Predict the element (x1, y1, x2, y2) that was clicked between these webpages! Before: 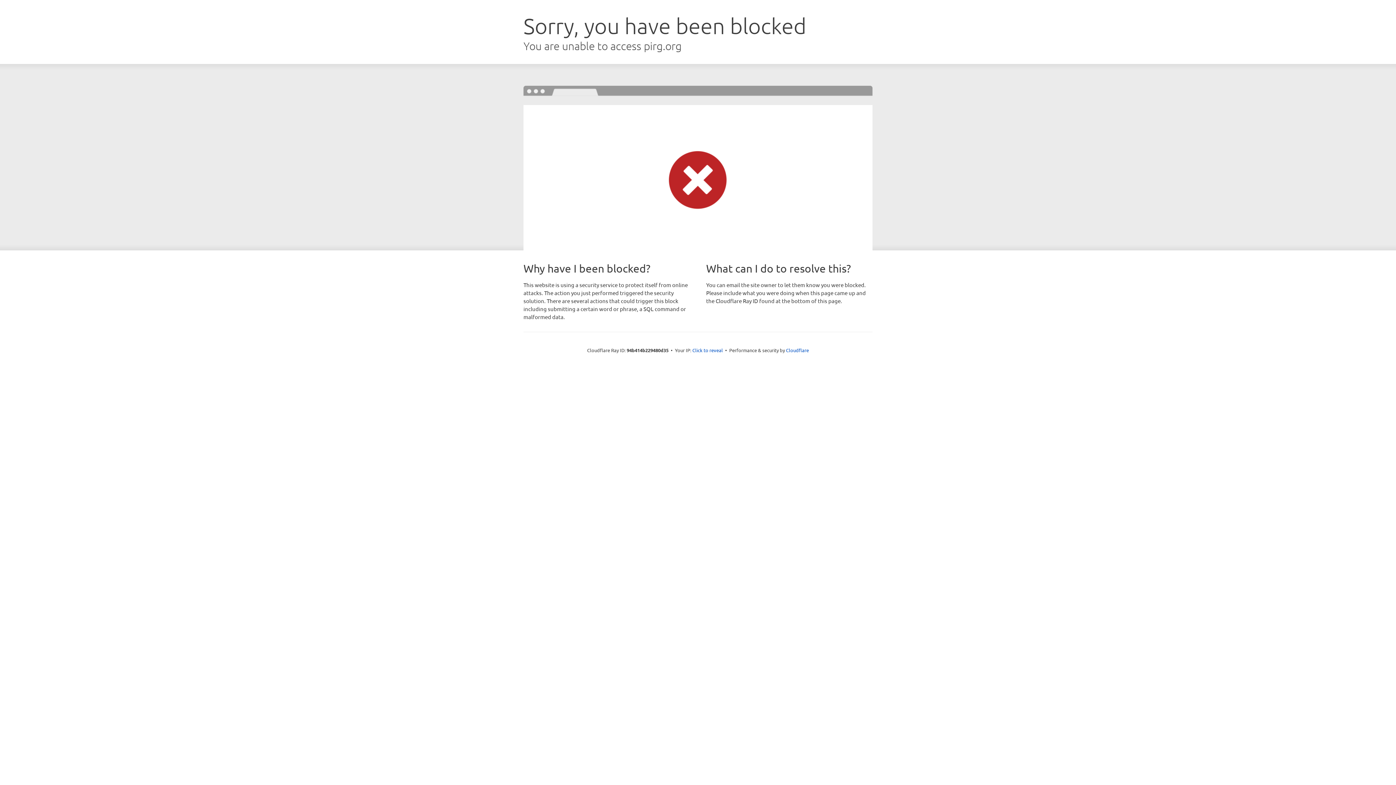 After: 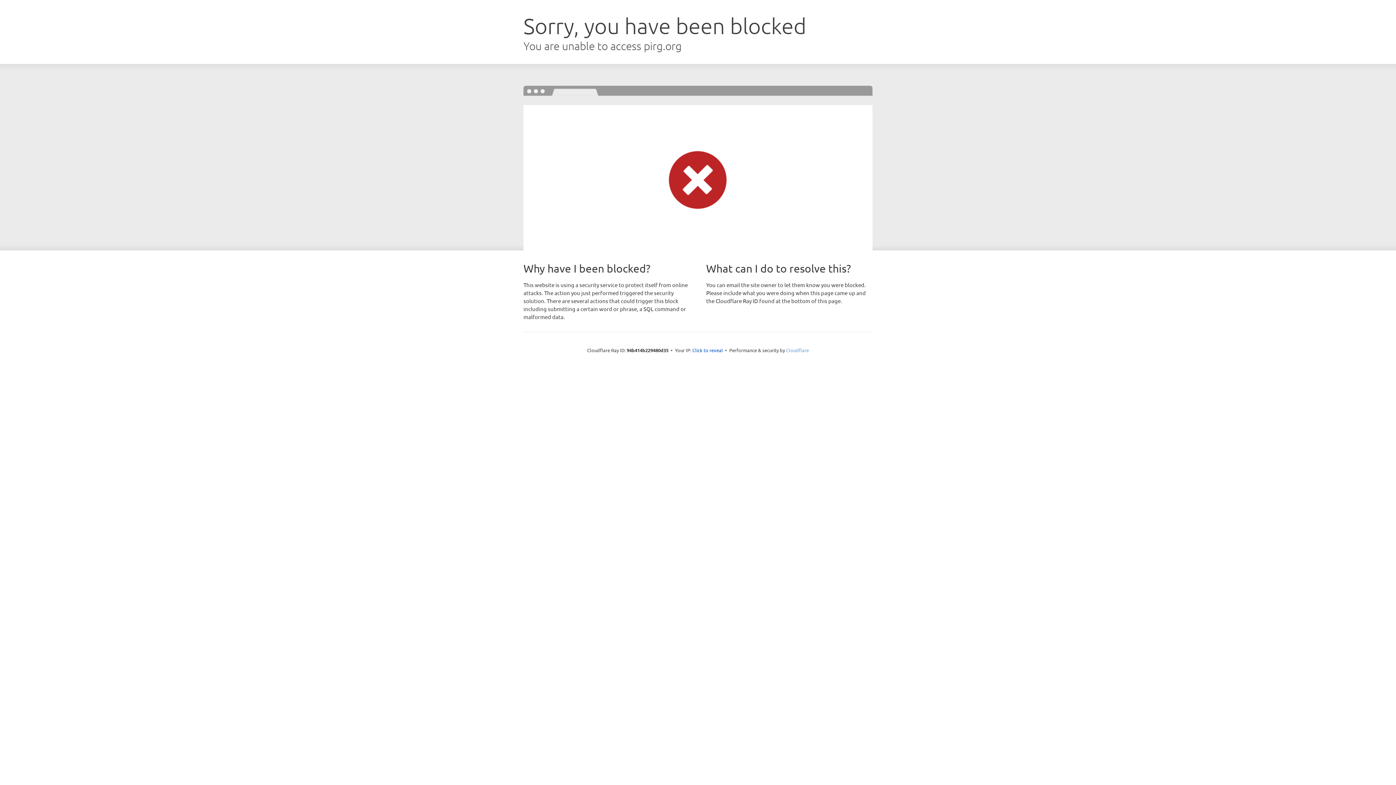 Action: bbox: (786, 347, 809, 353) label: Cloudflare